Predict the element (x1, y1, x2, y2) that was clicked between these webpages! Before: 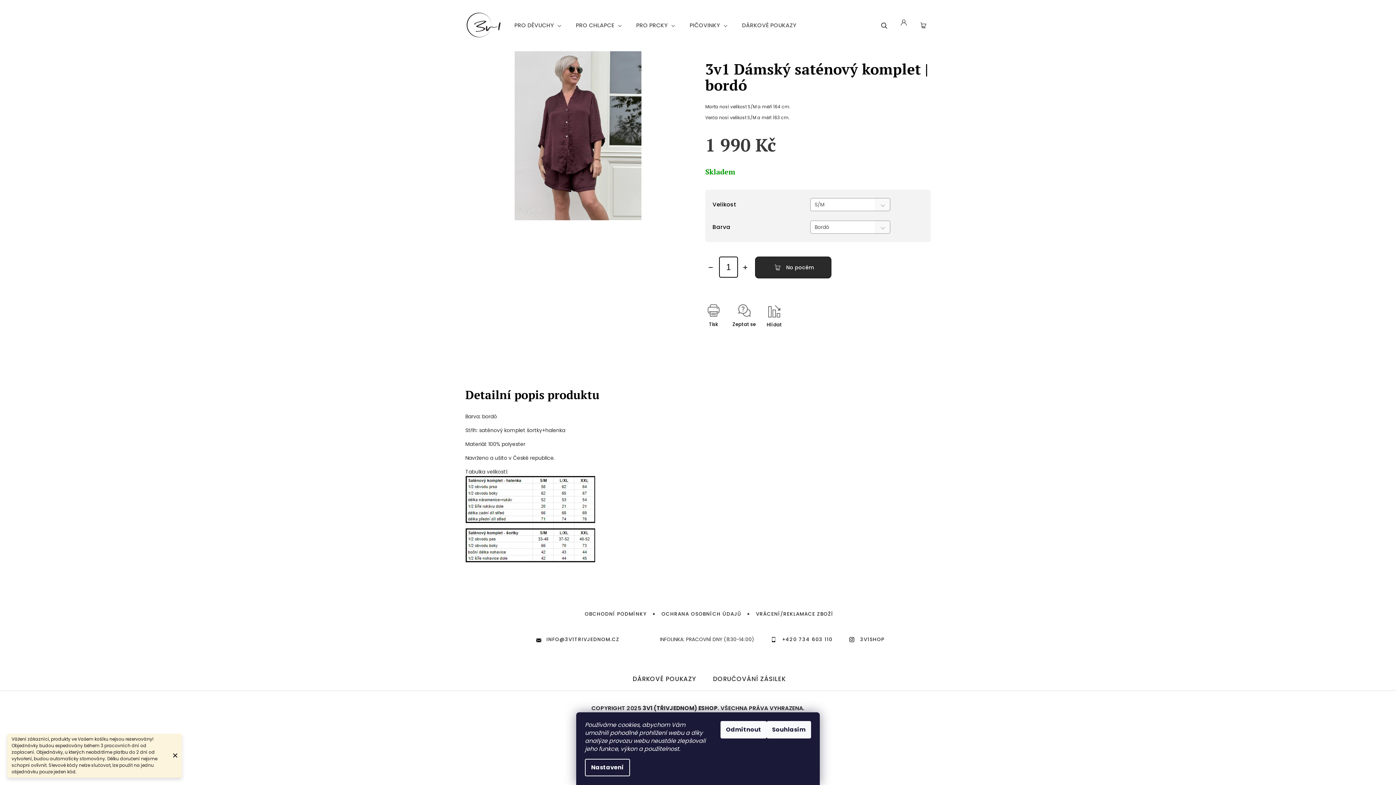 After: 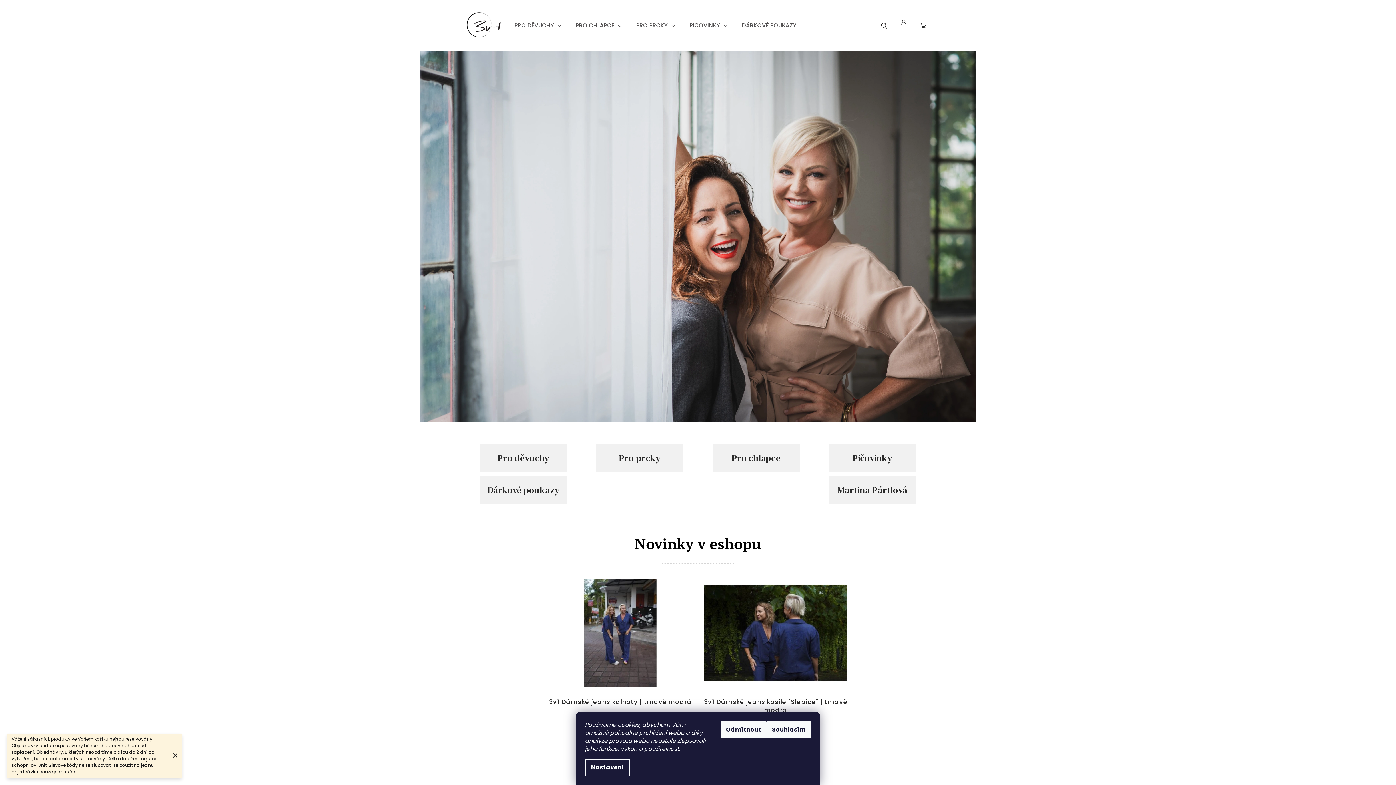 Action: bbox: (465, 11, 501, 37)